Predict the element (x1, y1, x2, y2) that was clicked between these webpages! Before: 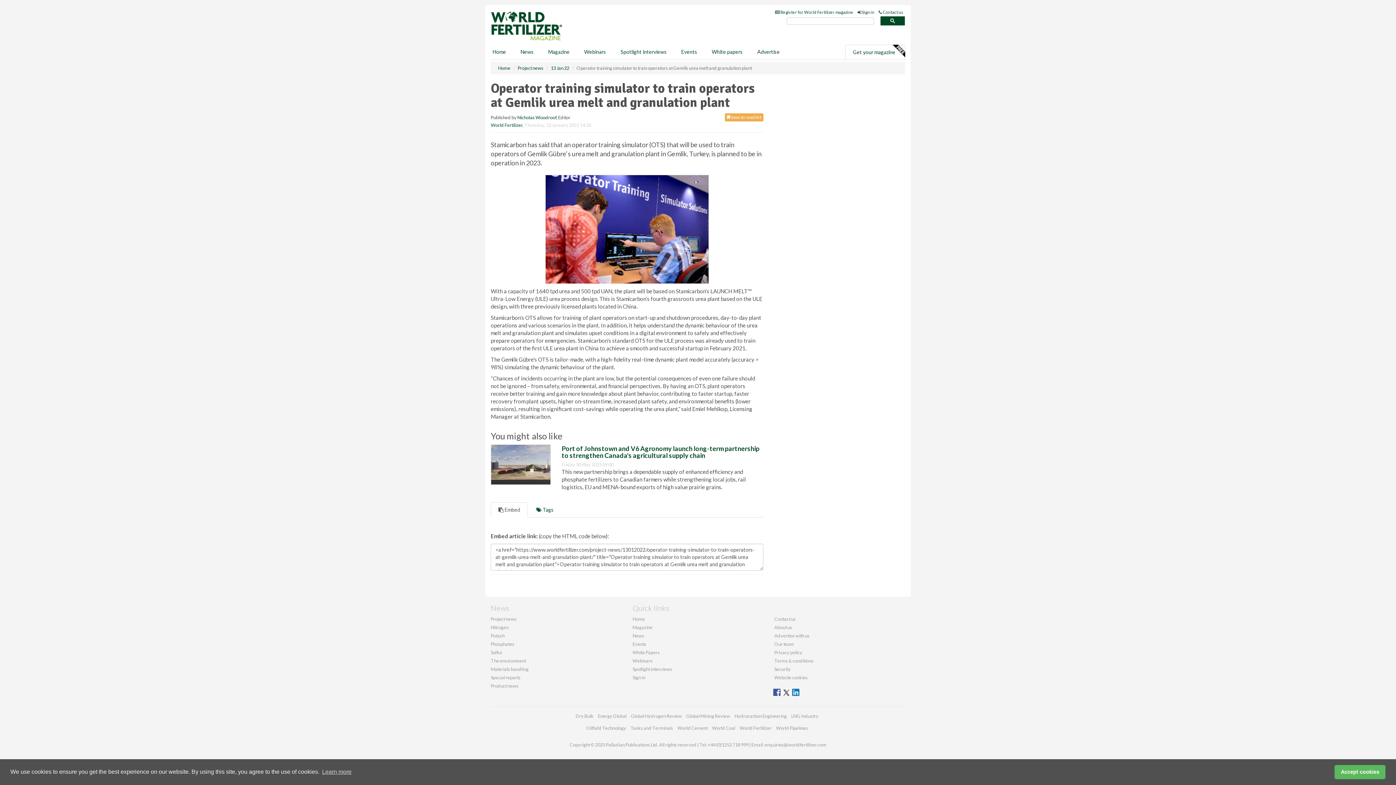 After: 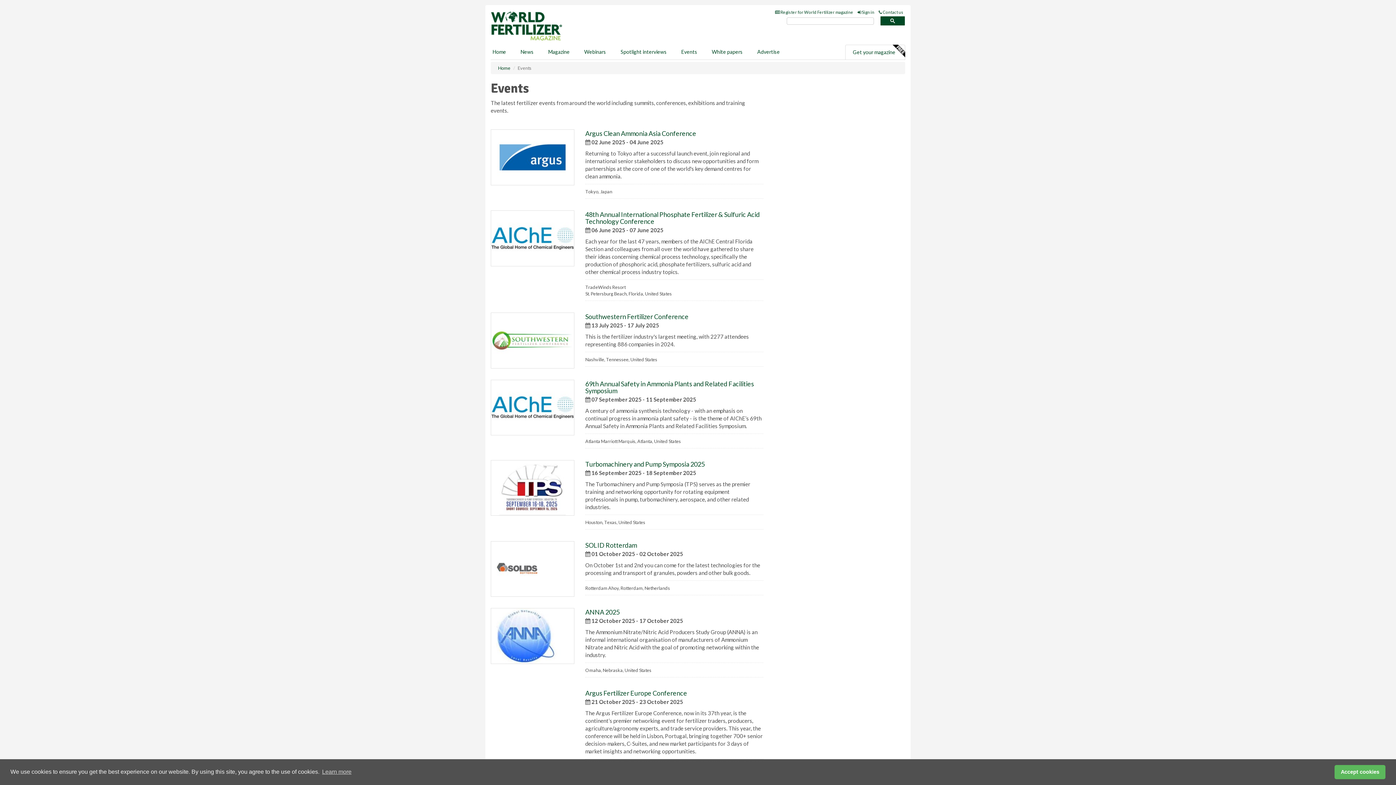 Action: bbox: (674, 44, 704, 59) label: Events